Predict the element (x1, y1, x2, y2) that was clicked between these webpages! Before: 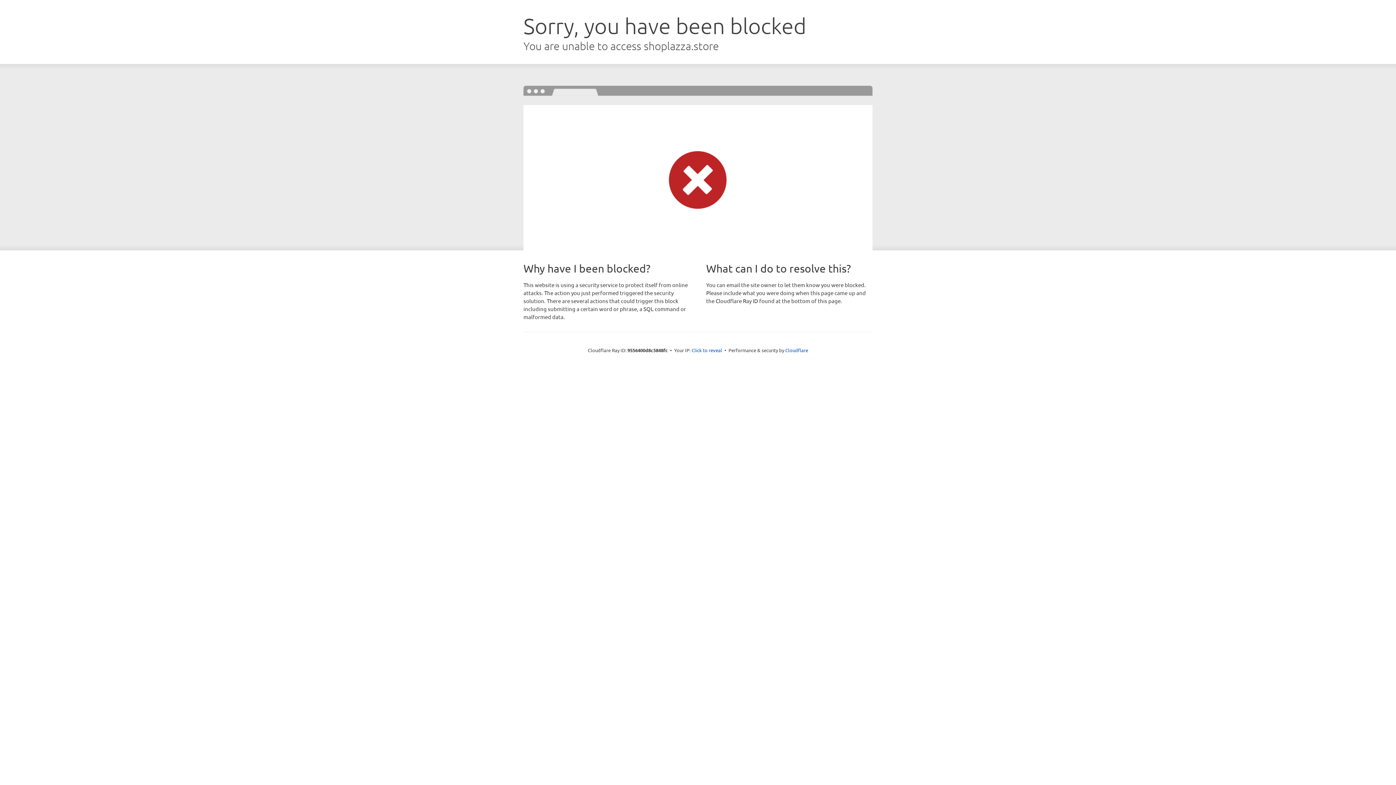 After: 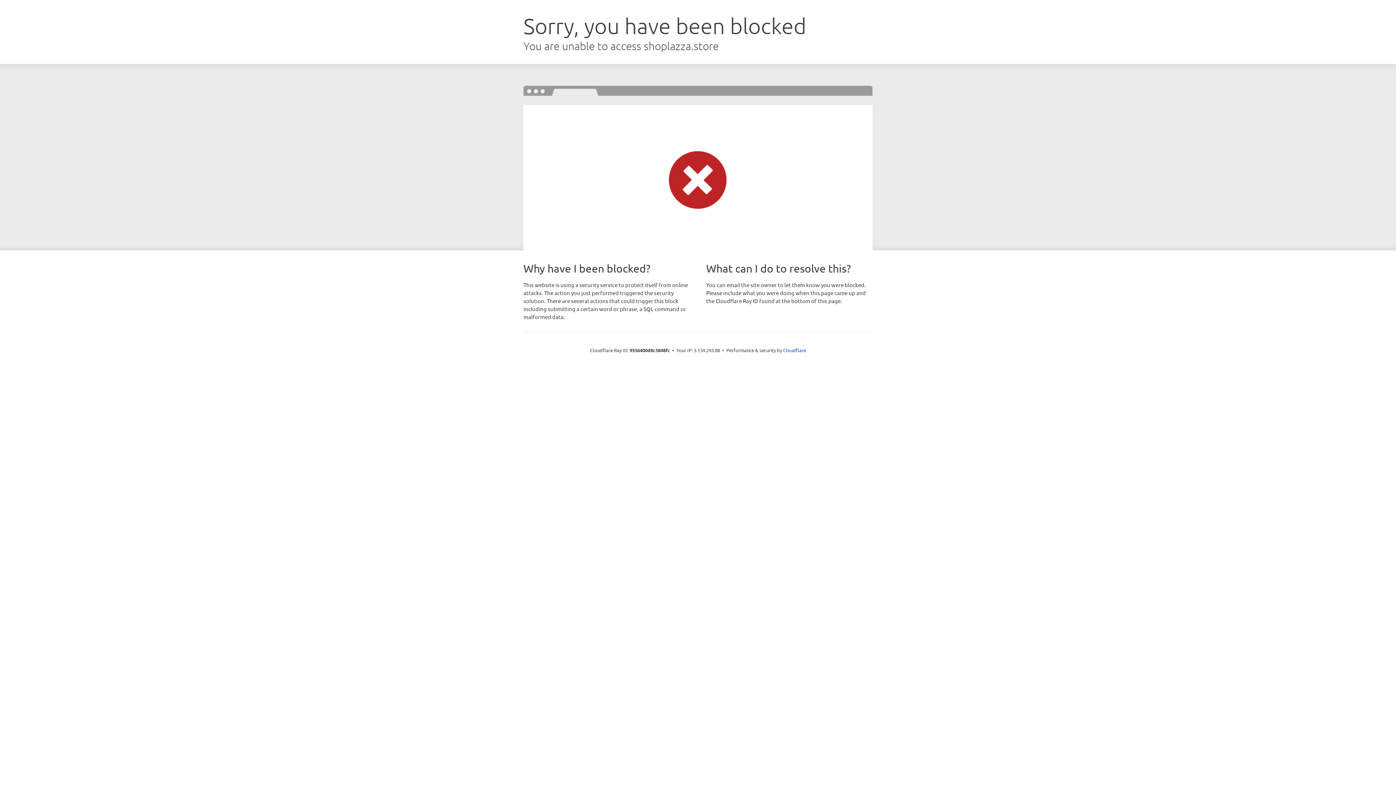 Action: label: Click to reveal bbox: (691, 346, 722, 353)